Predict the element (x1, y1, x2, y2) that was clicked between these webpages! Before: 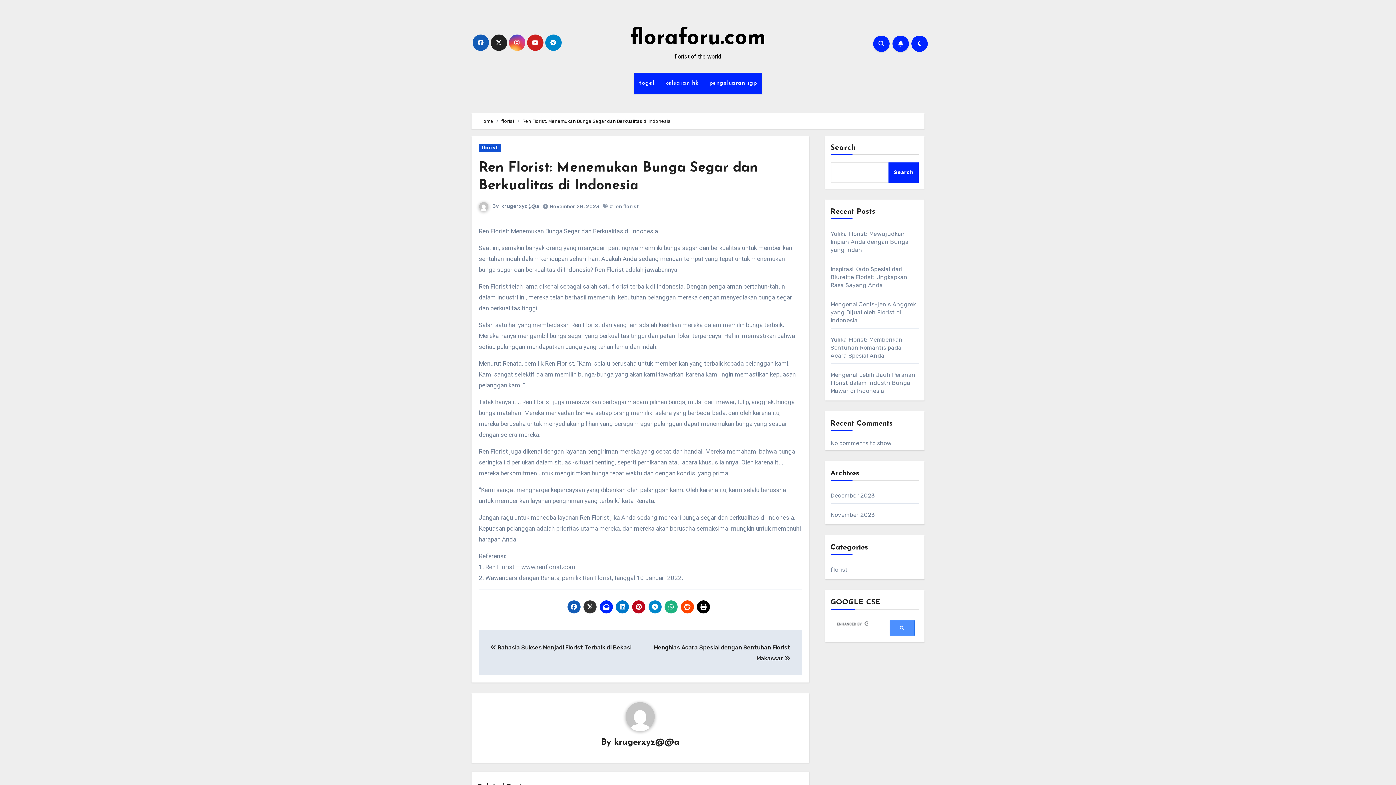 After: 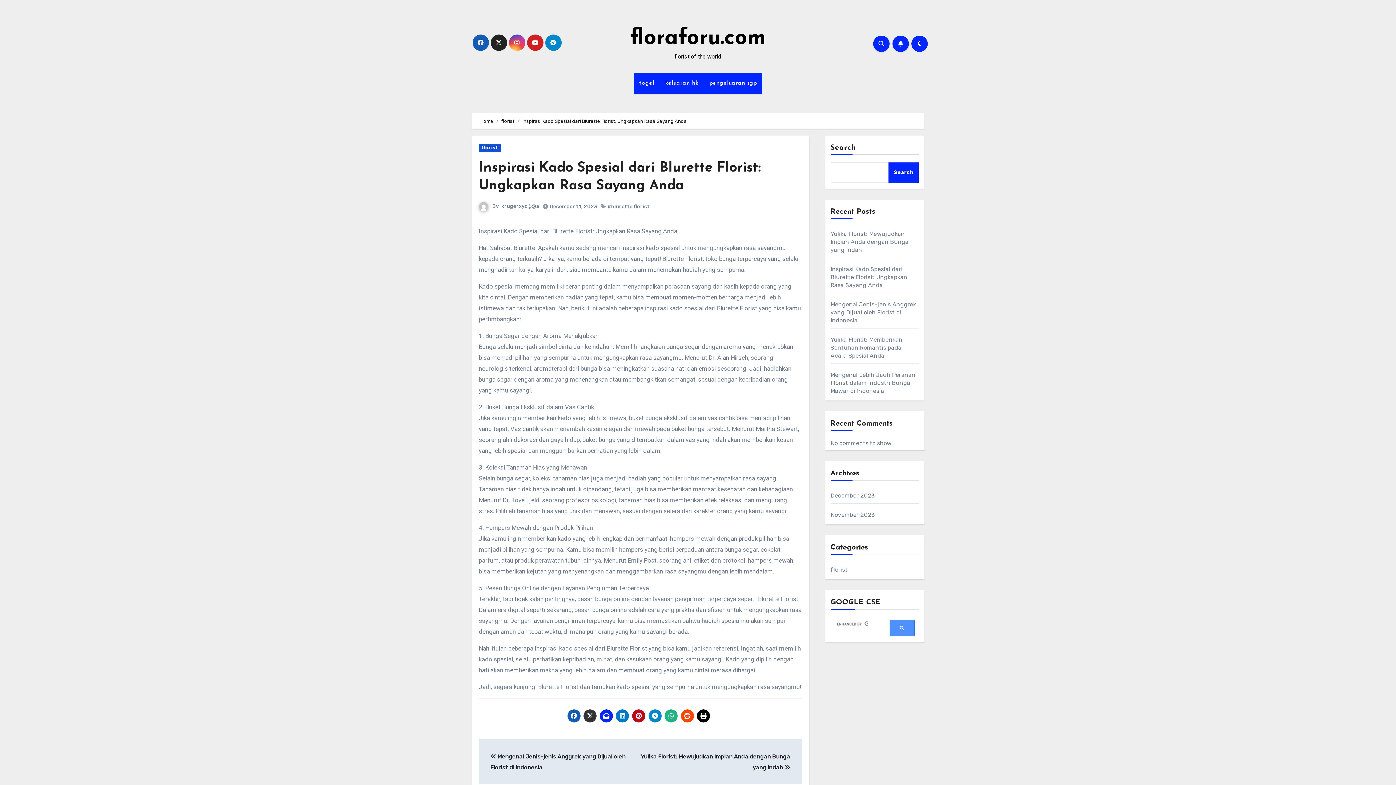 Action: label: Inspirasi Kado Spesial dari Blurette Florist: Ungkapkan Rasa Sayang Anda bbox: (830, 265, 907, 288)